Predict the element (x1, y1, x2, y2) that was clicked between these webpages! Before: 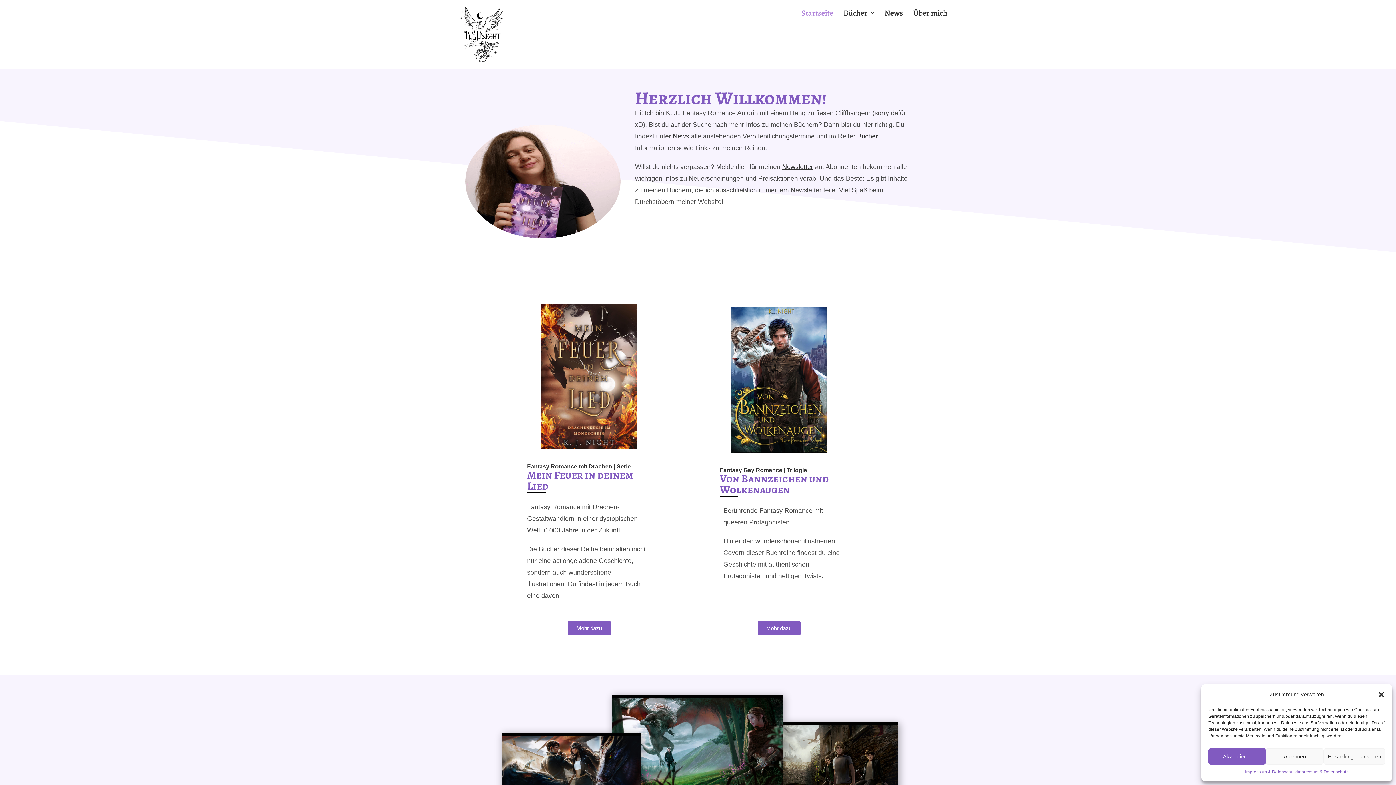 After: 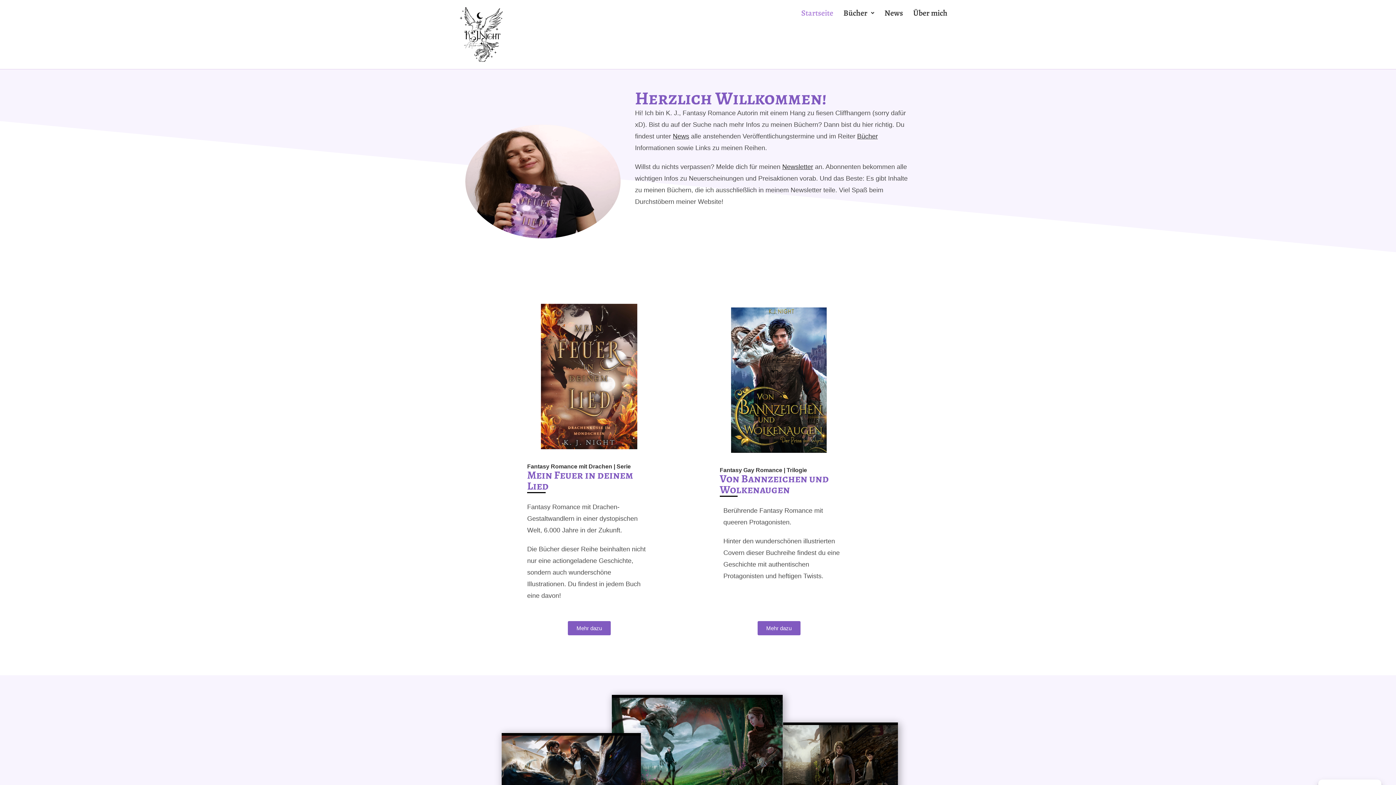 Action: label: Dialog schließen bbox: (1378, 691, 1385, 698)